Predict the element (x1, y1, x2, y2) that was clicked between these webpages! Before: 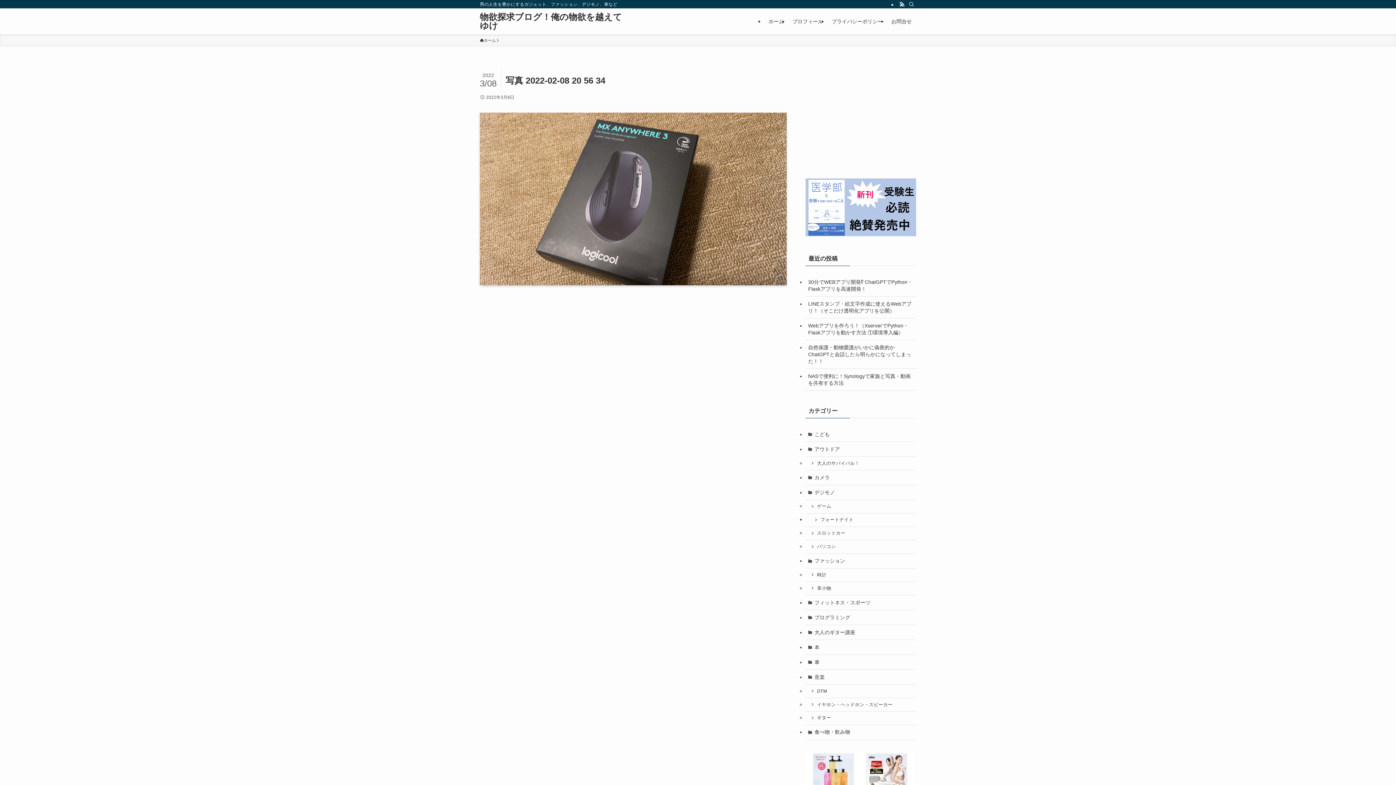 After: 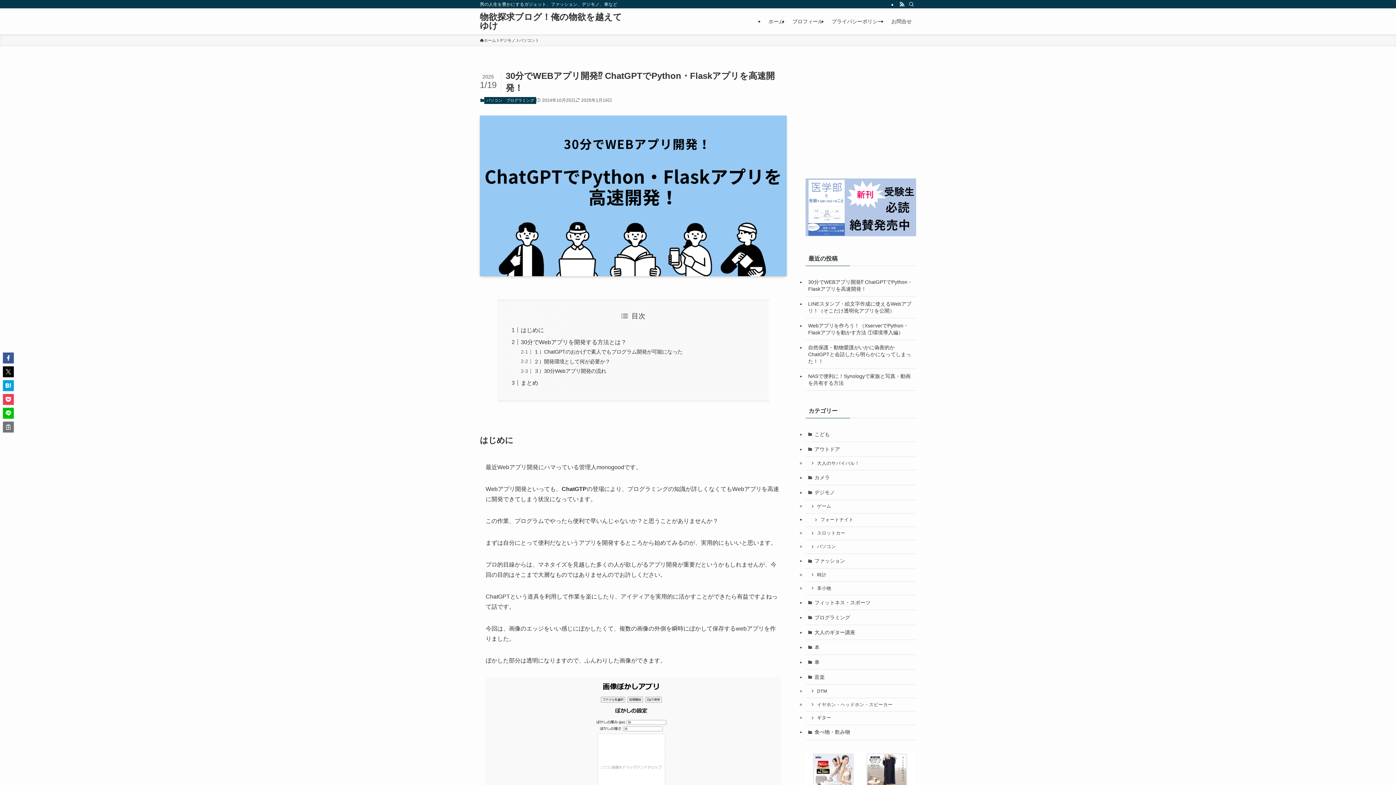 Action: bbox: (805, 274, 916, 296) label: 30分でWEBアプリ開発⁉ ChatGPTでPython・Flaskアプリを高速開発！